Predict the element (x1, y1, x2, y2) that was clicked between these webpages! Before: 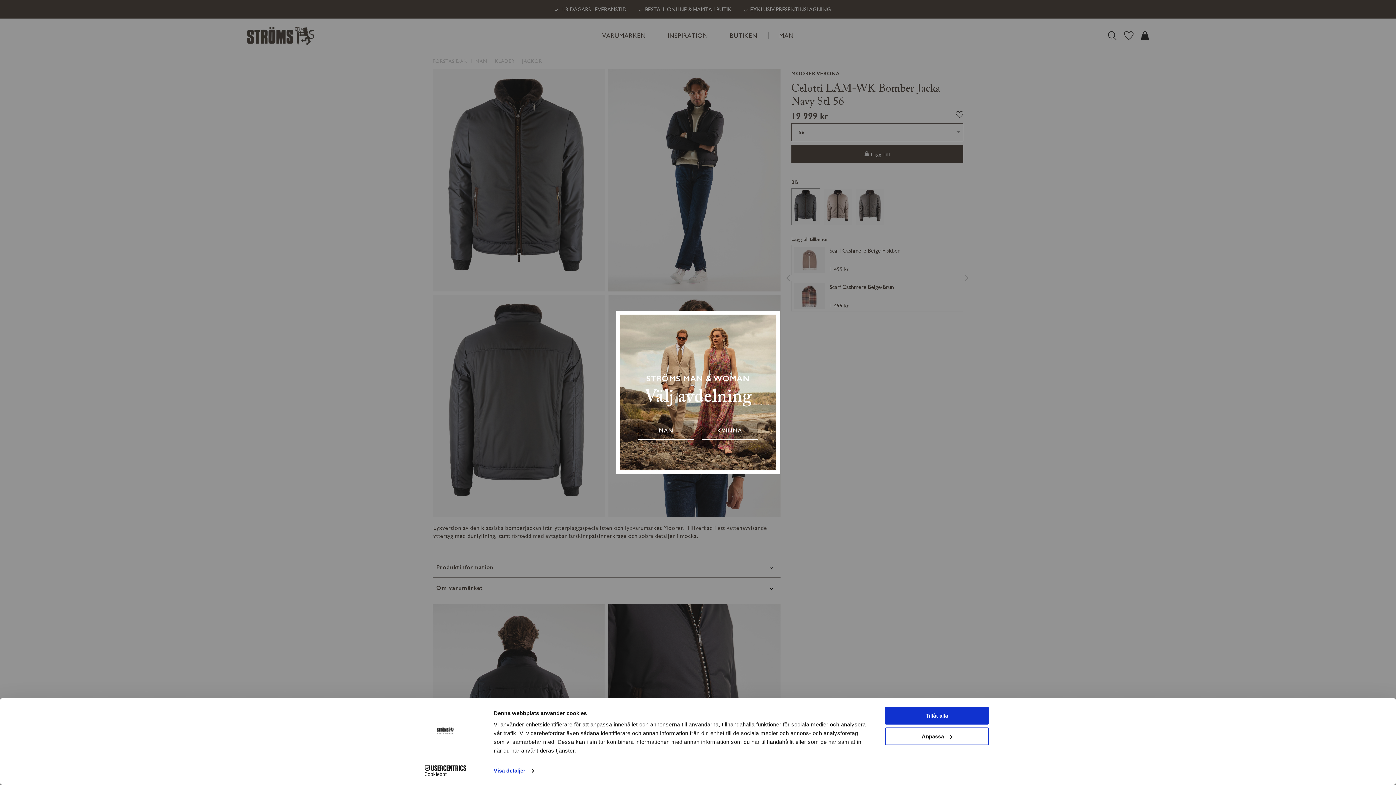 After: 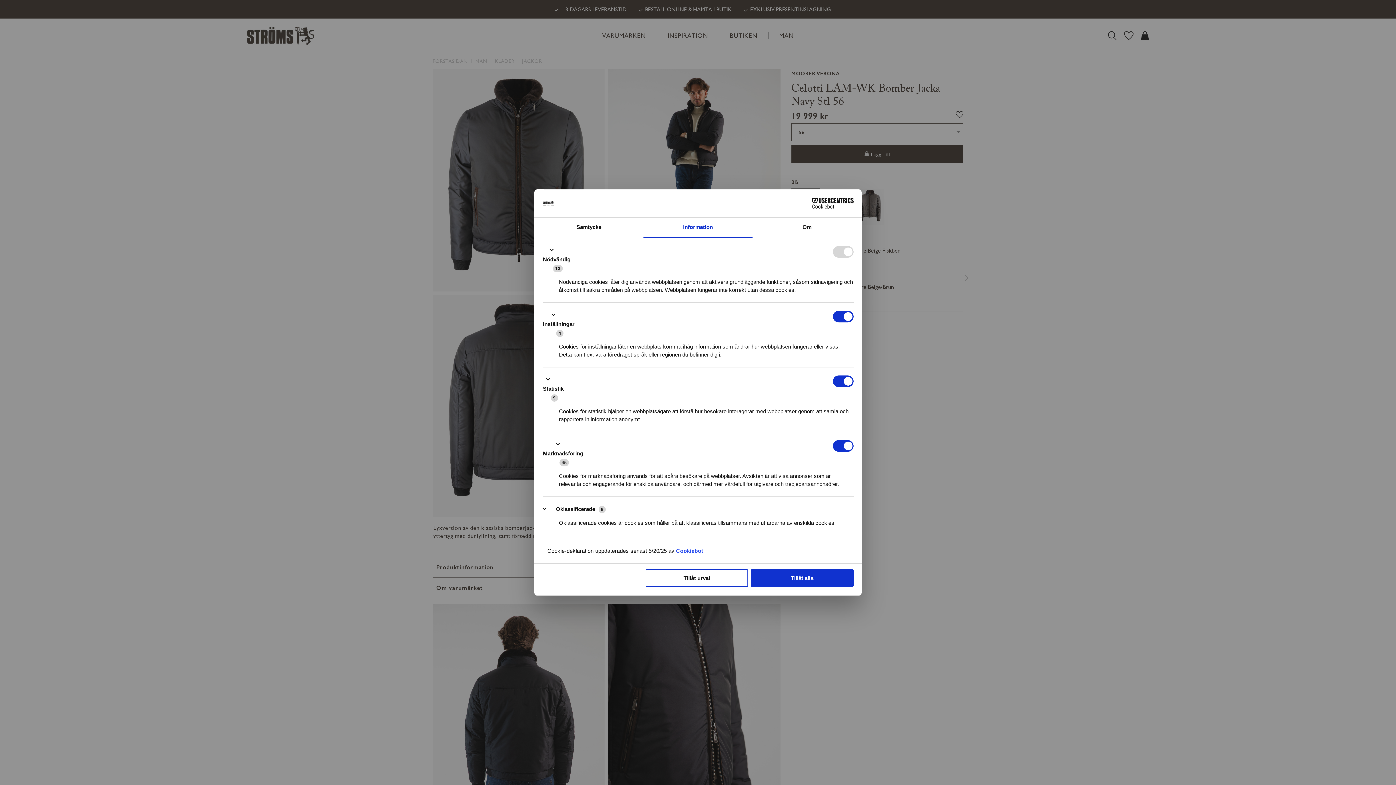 Action: label: Anpassa bbox: (885, 727, 989, 745)